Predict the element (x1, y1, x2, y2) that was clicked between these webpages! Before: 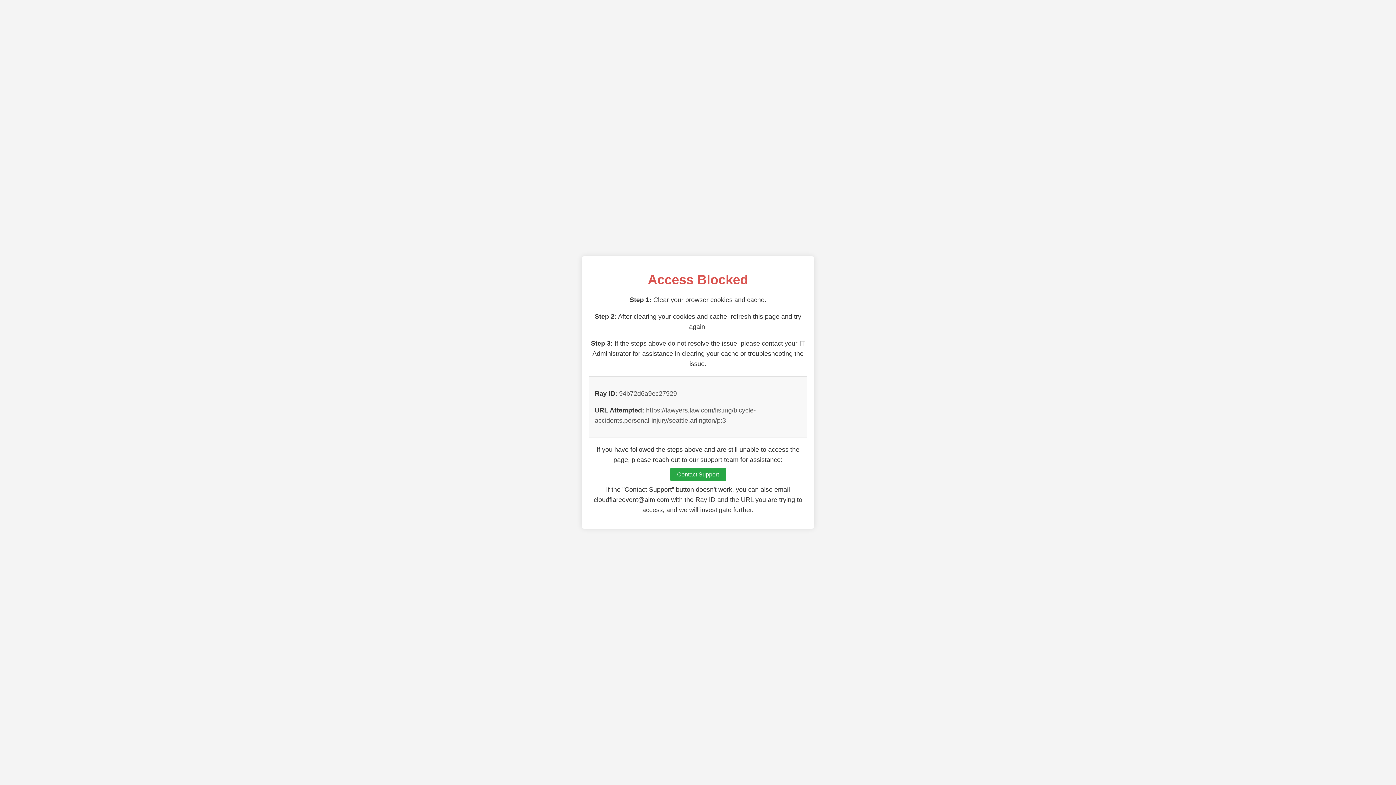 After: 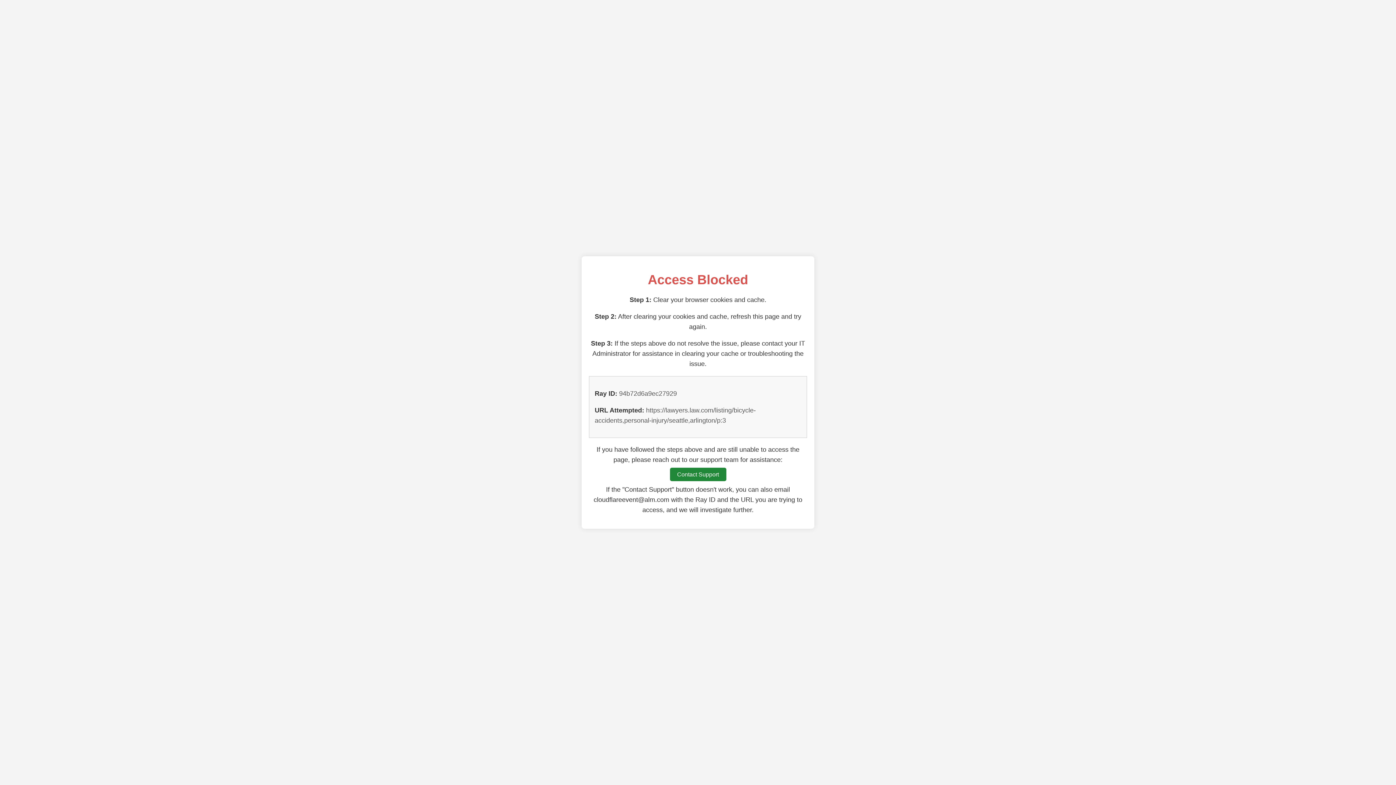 Action: label: Contact Support bbox: (670, 468, 726, 481)